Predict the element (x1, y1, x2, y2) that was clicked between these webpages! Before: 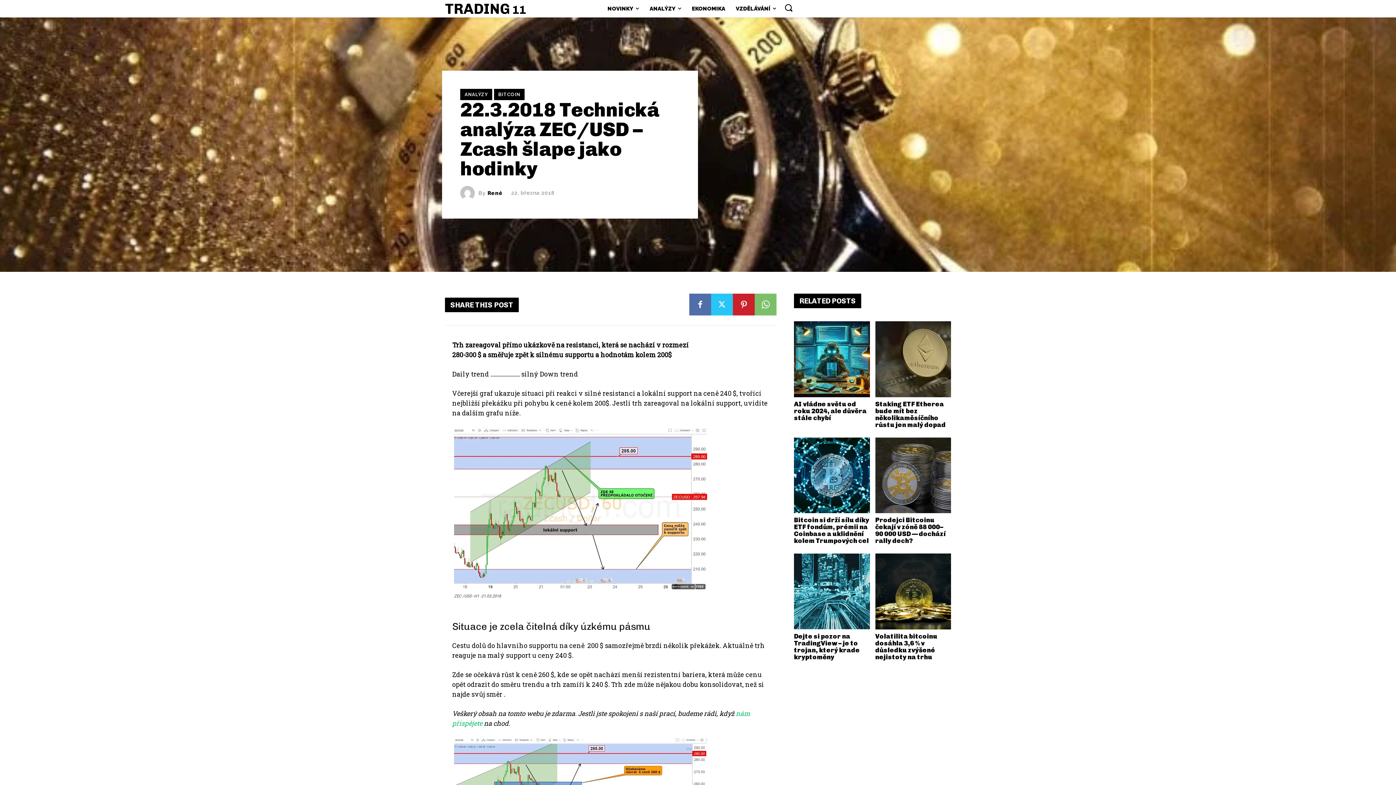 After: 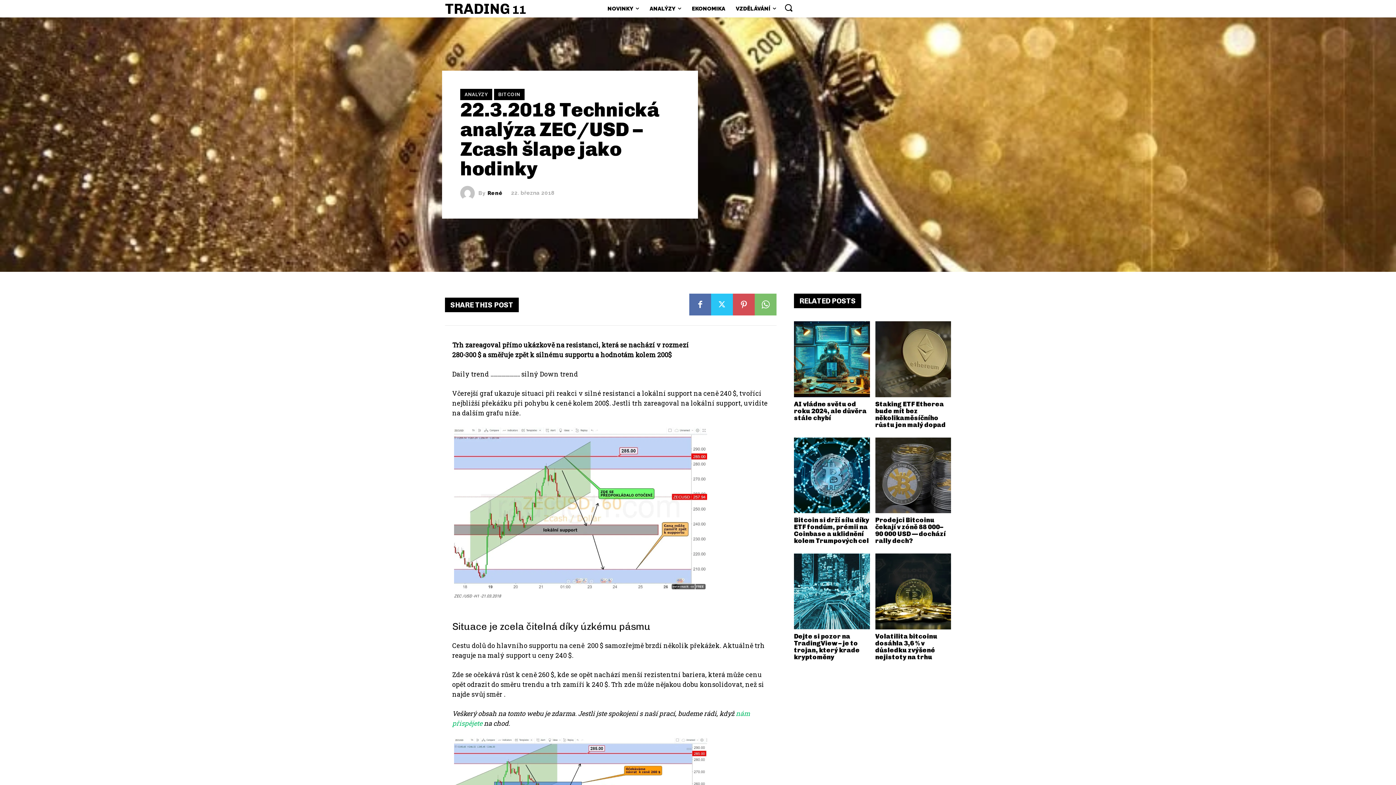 Action: bbox: (733, 293, 754, 315)